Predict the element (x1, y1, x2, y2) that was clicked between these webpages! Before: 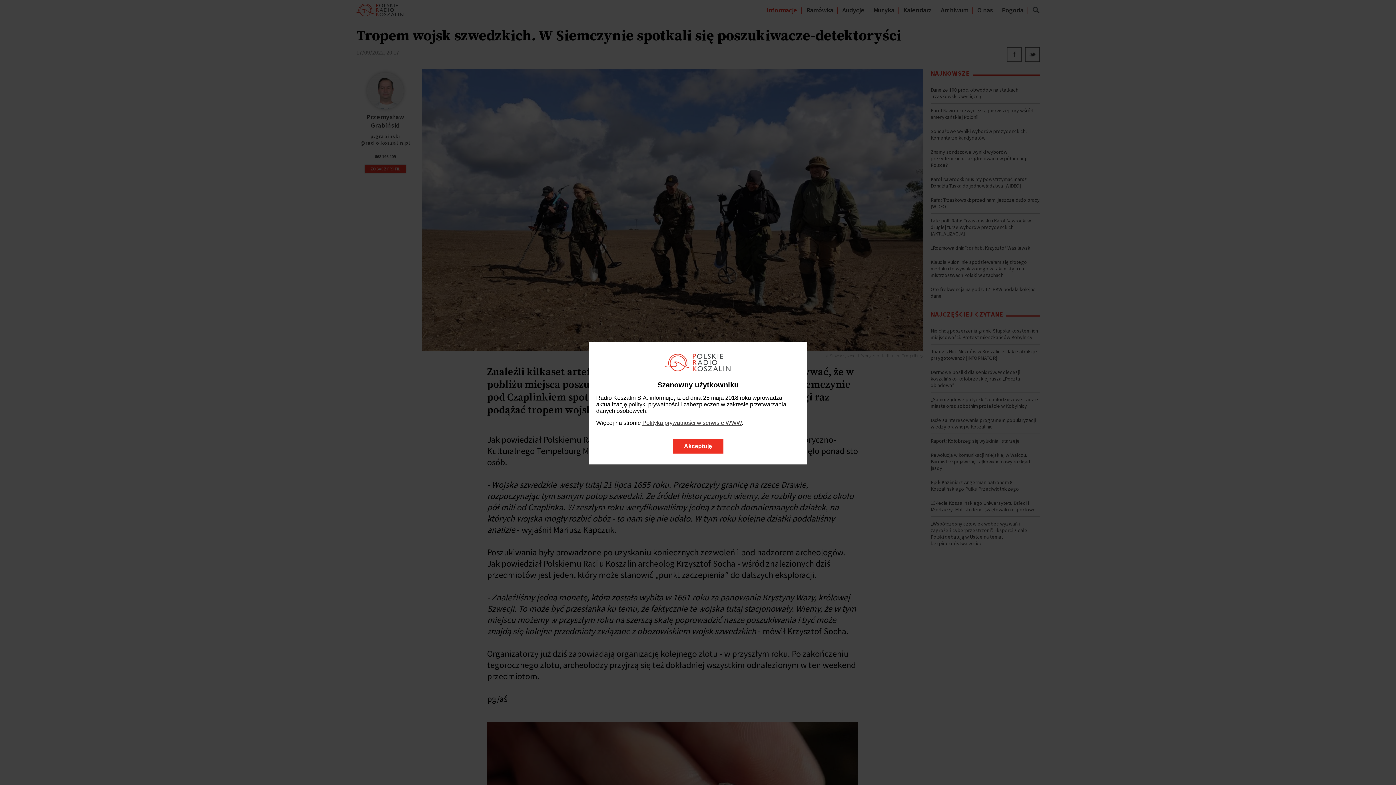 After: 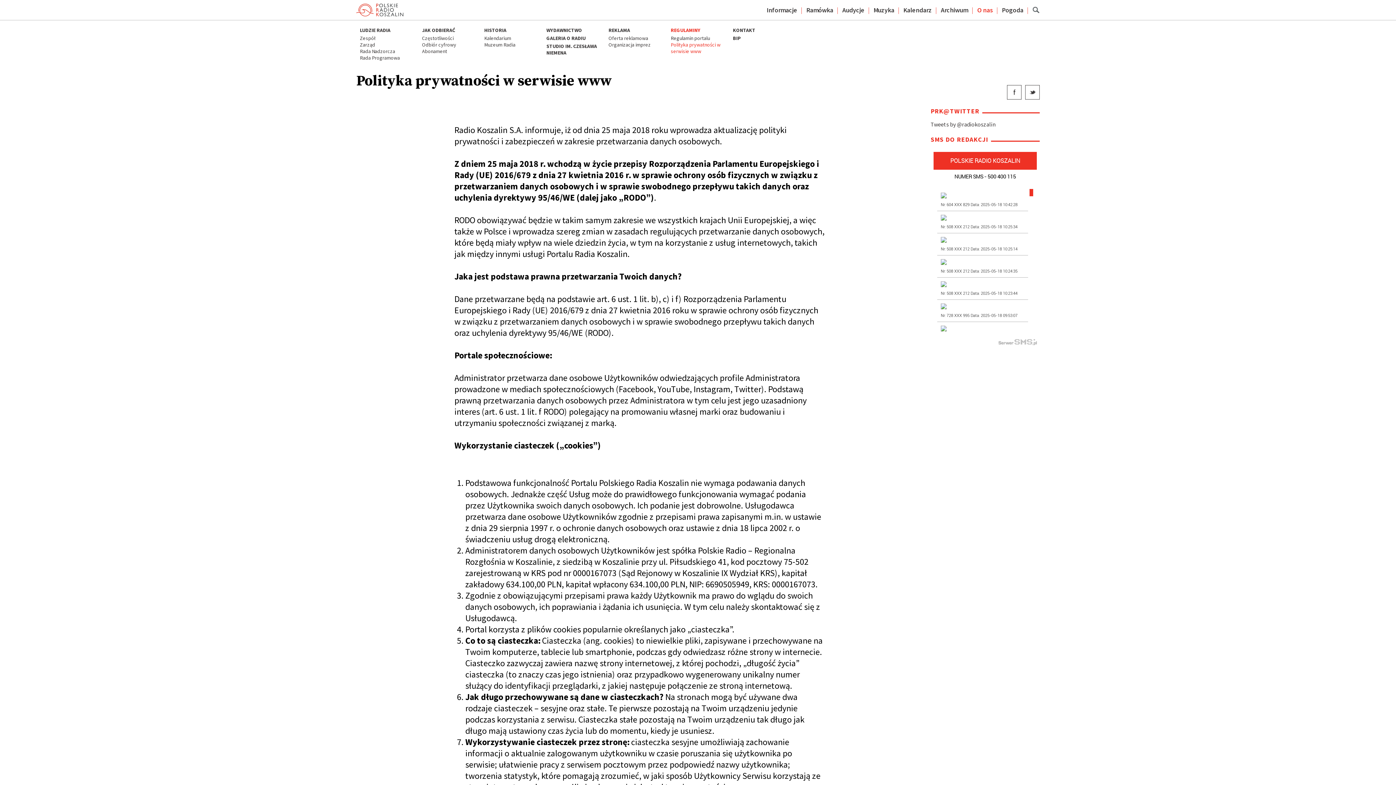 Action: label: Polityka prywatności w serwisie WWW bbox: (642, 420, 741, 426)